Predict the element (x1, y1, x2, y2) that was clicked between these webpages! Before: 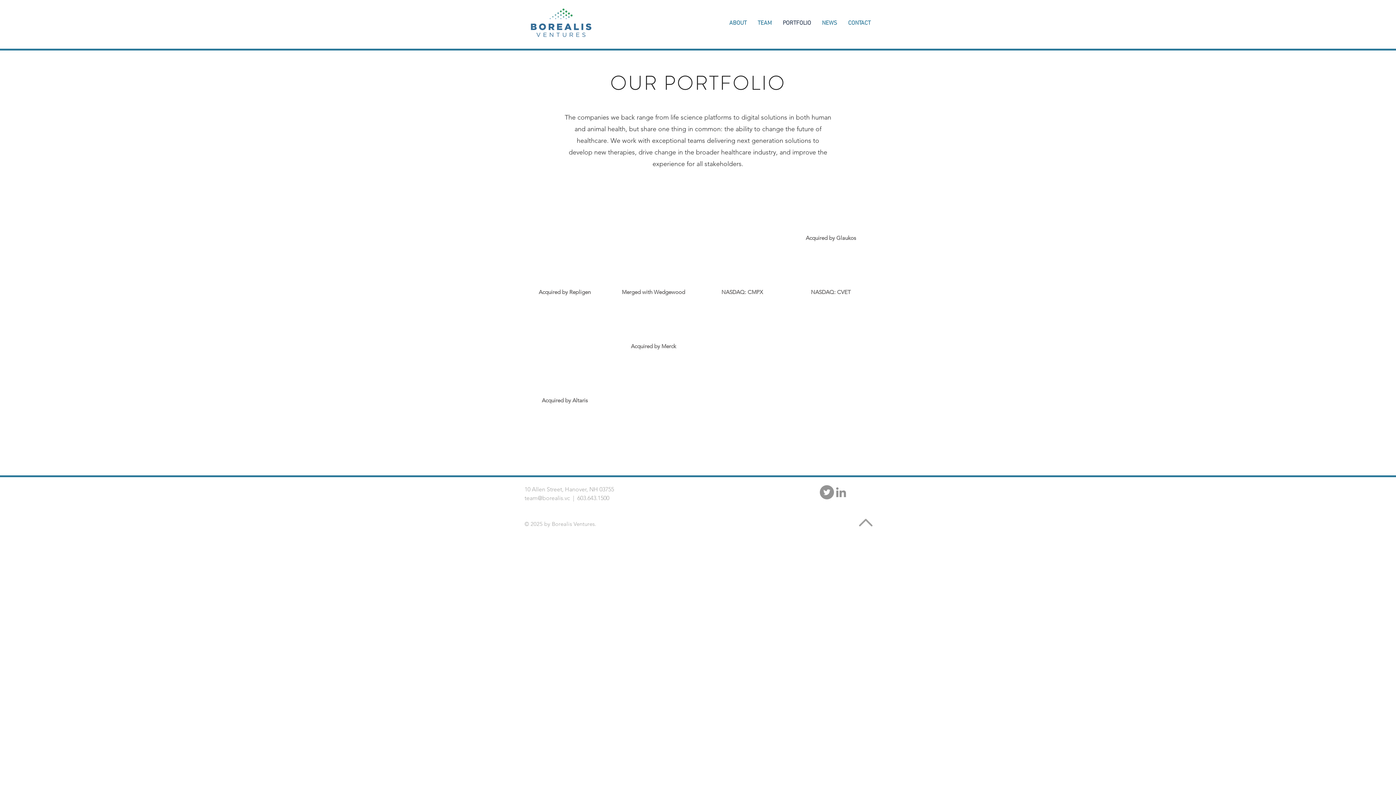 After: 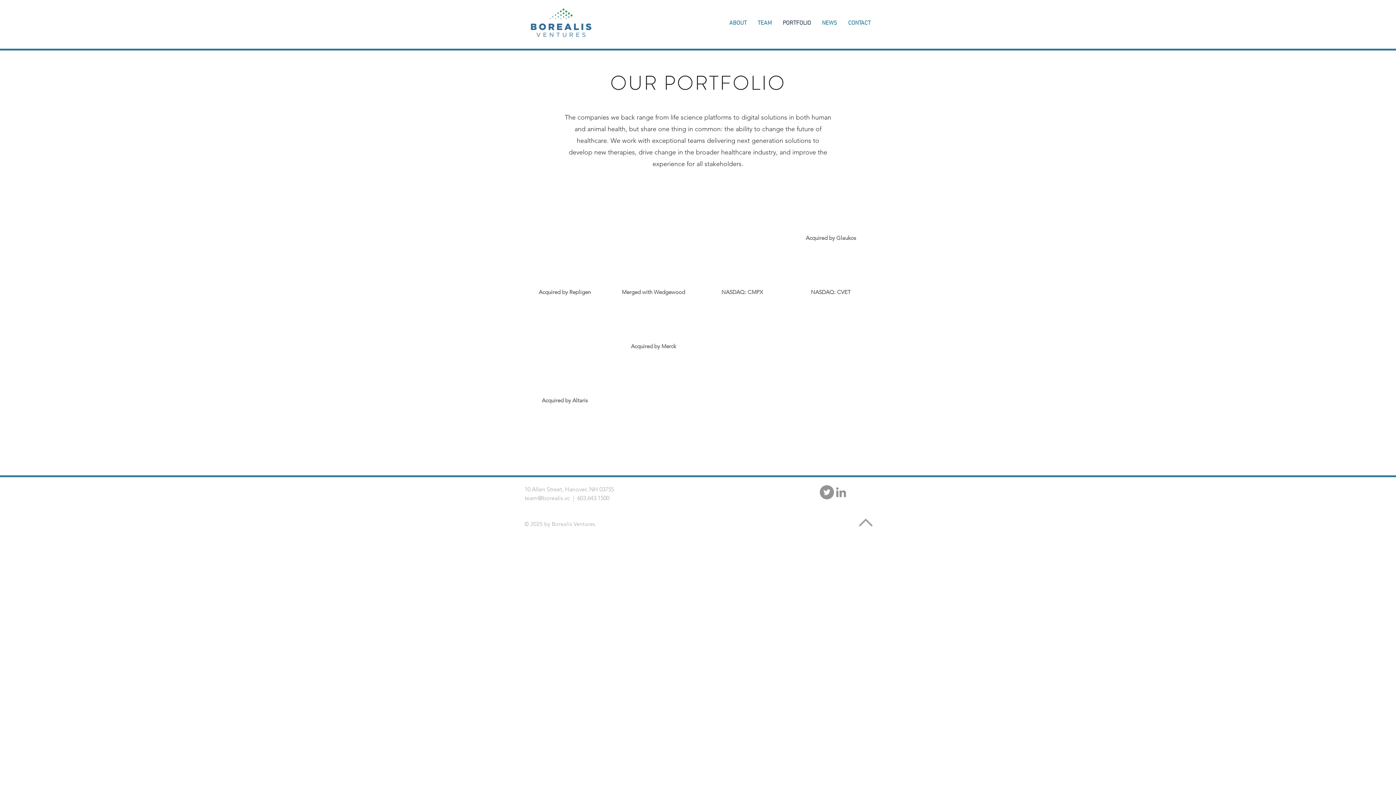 Action: bbox: (702, 367, 782, 412)